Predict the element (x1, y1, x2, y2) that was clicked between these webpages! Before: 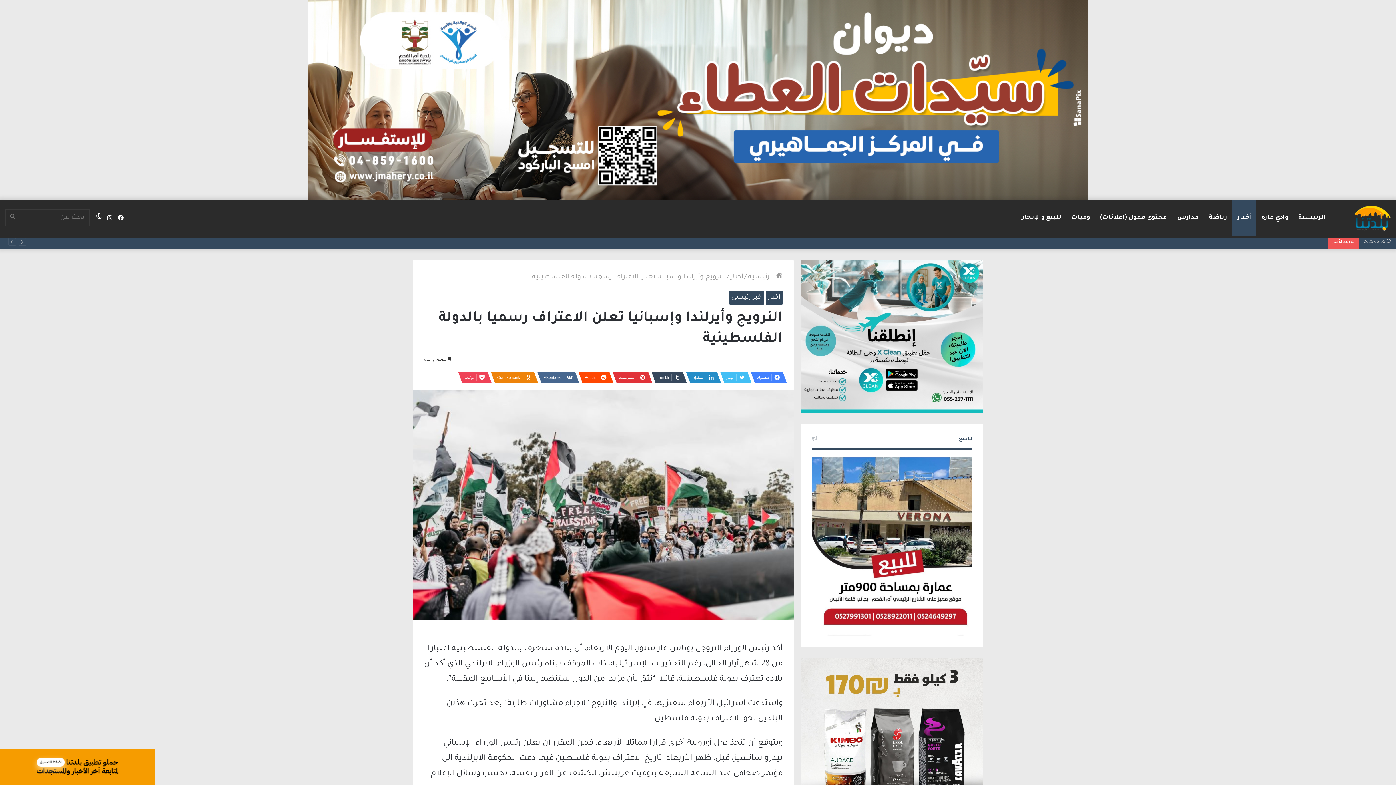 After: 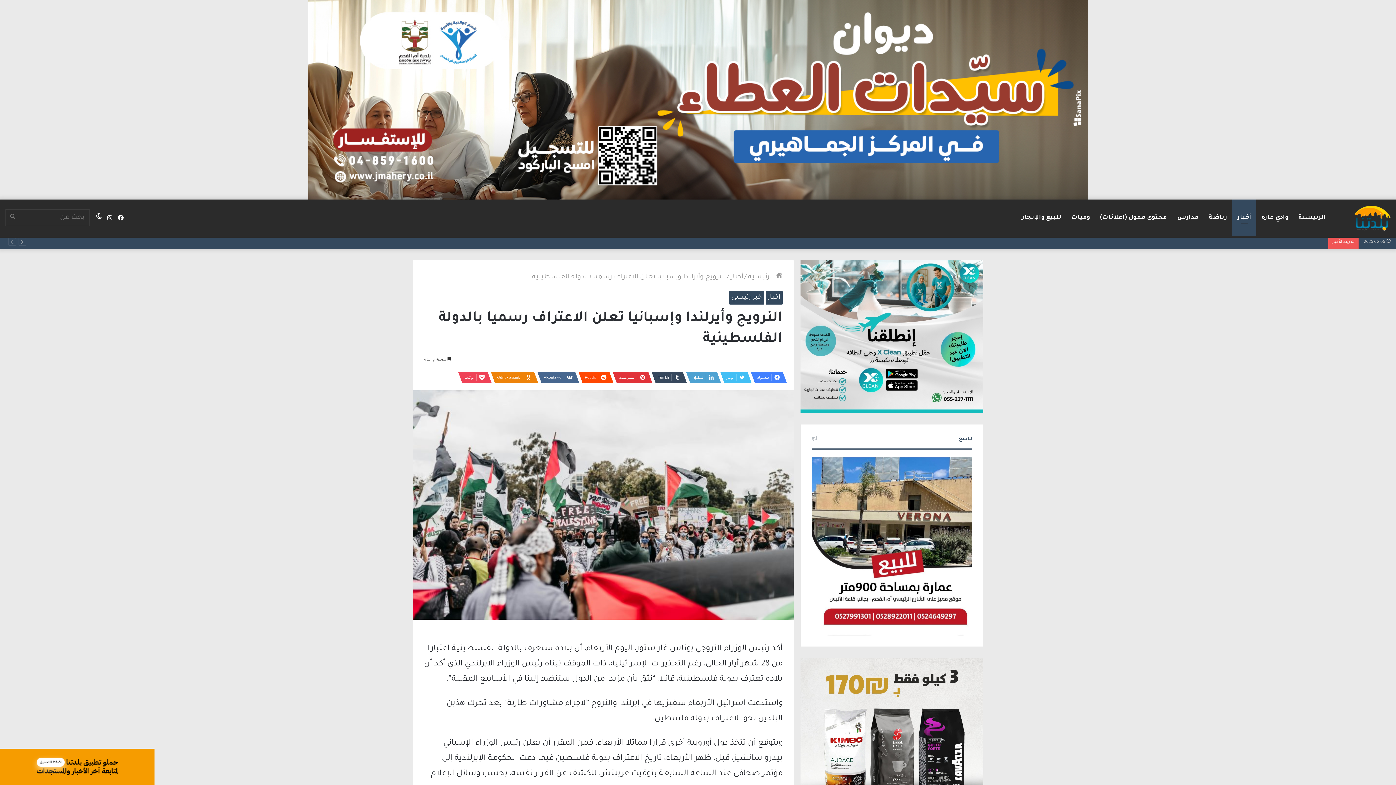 Action: bbox: (686, 372, 716, 383) label: لينكدإن